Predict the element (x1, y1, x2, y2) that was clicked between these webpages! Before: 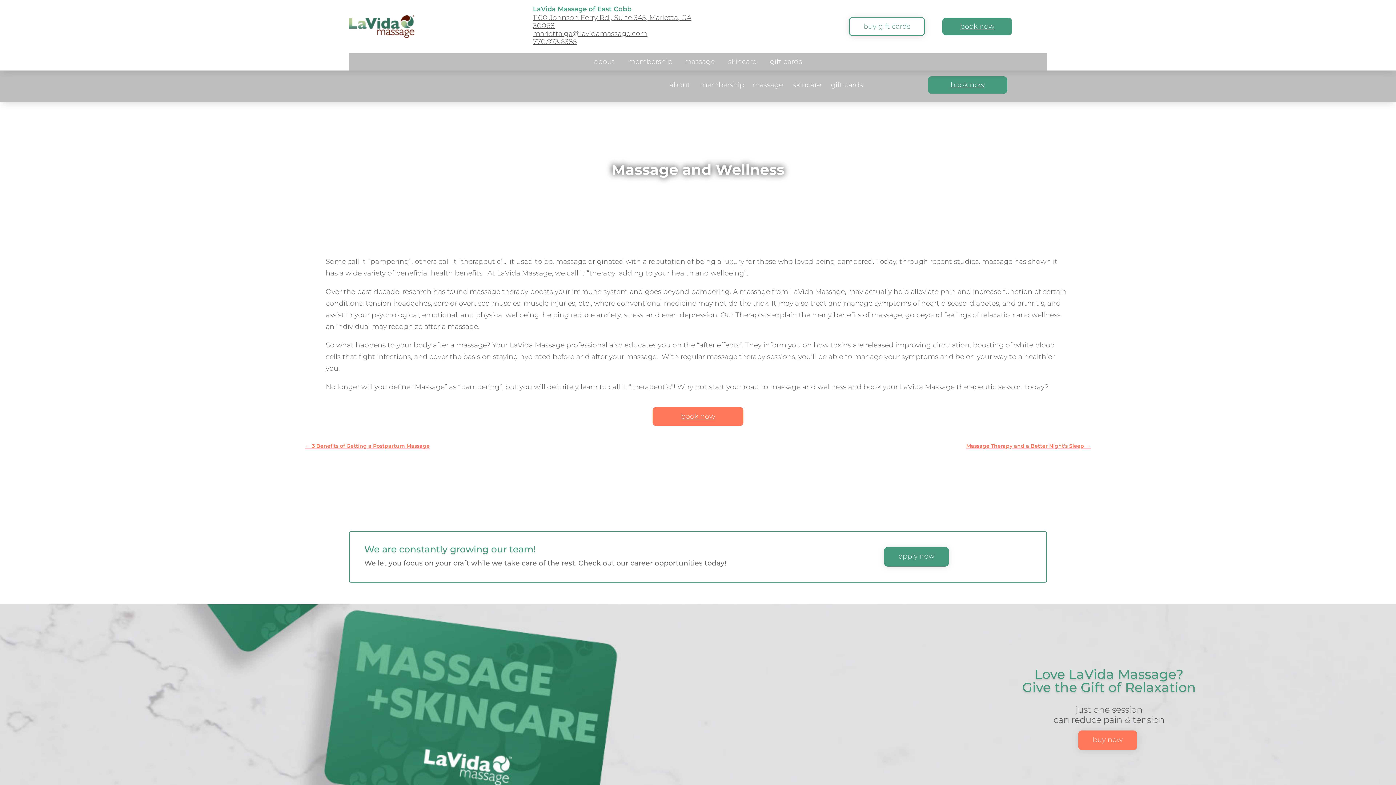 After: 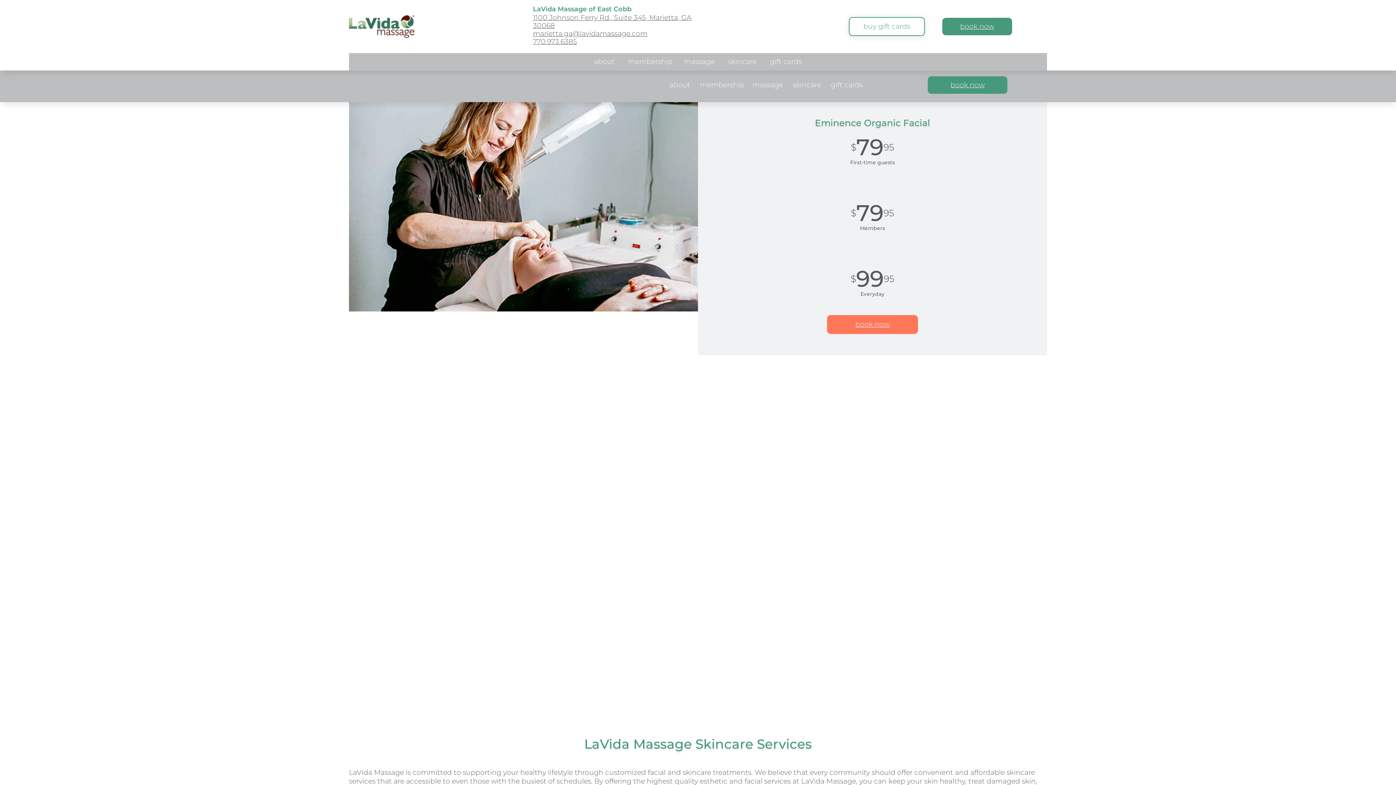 Action: bbox: (728, 59, 758, 67) label: skincare